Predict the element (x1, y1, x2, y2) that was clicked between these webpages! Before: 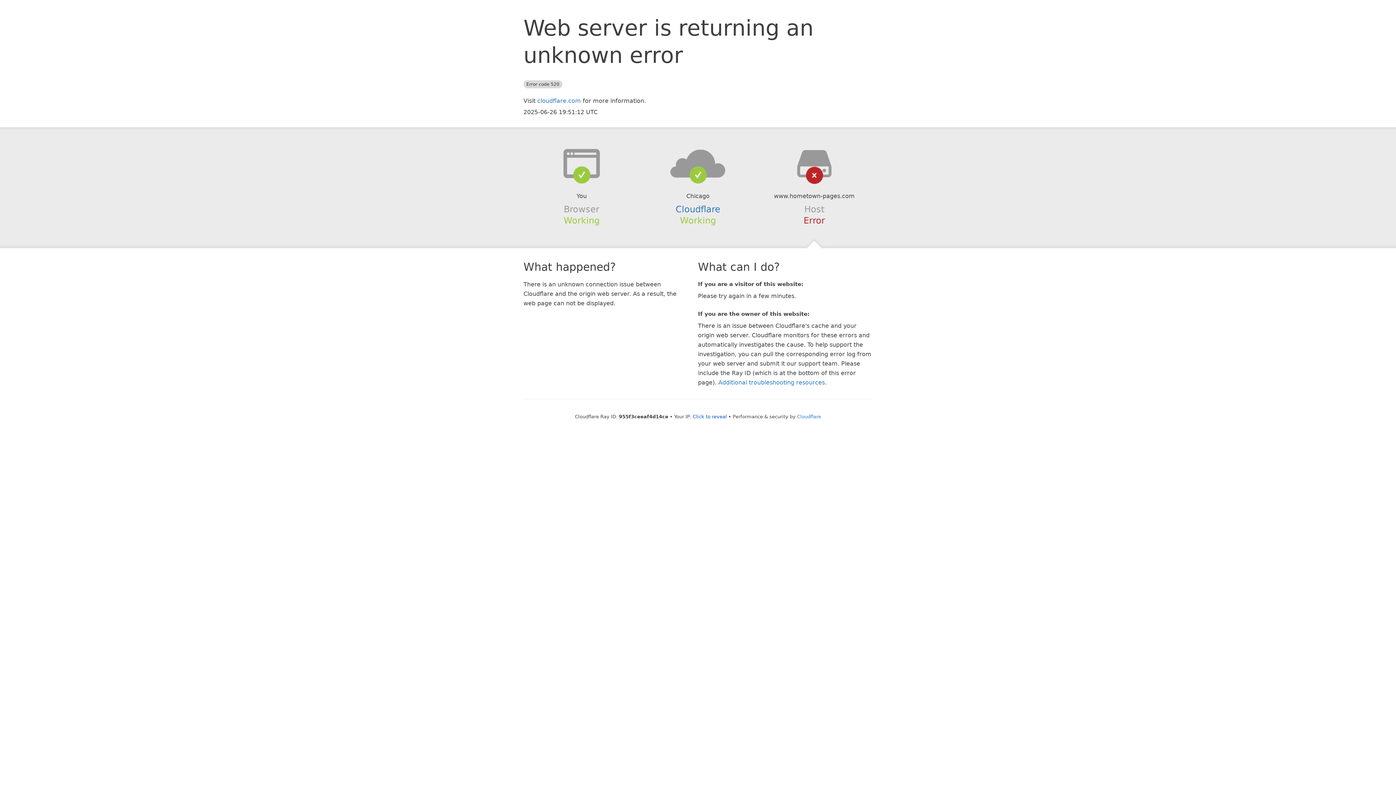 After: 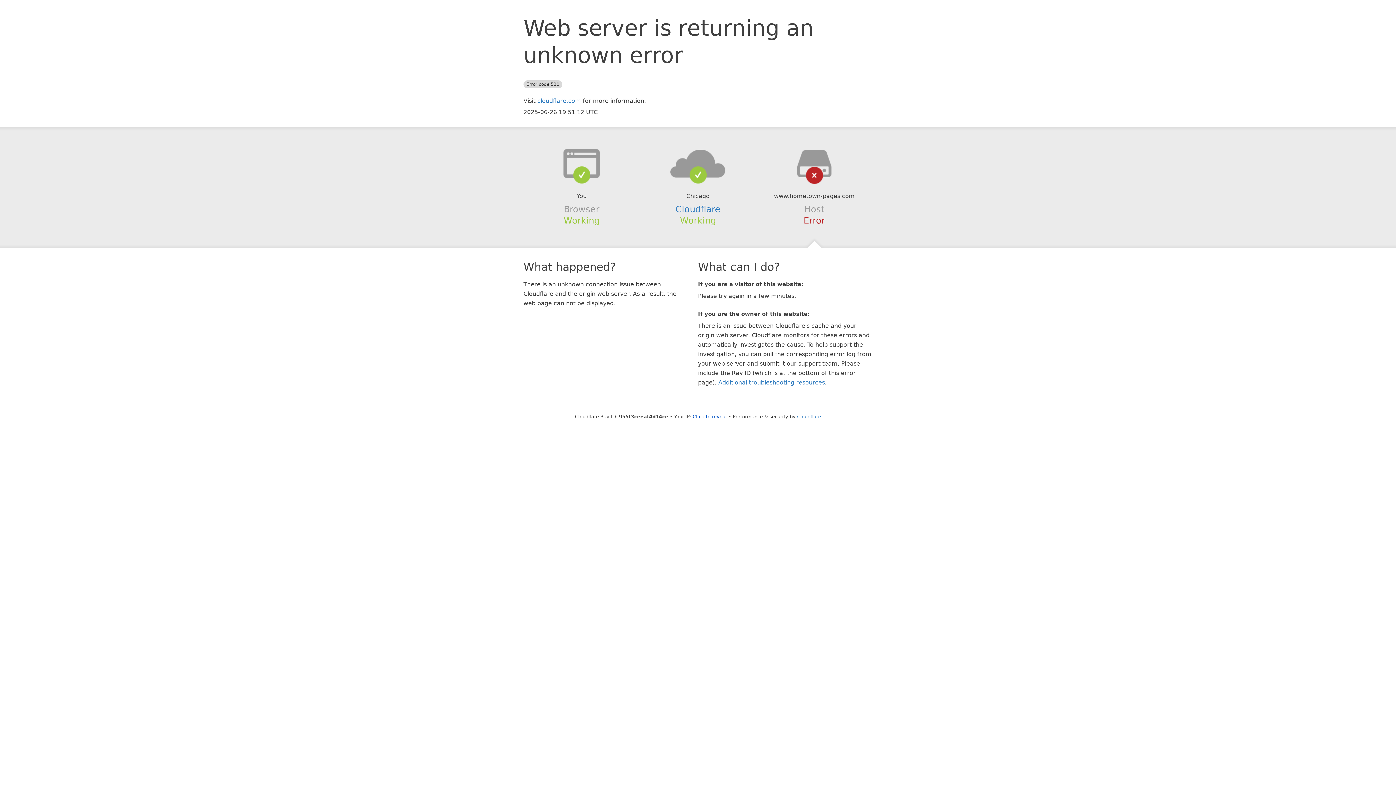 Action: bbox: (639, 148, 756, 178)